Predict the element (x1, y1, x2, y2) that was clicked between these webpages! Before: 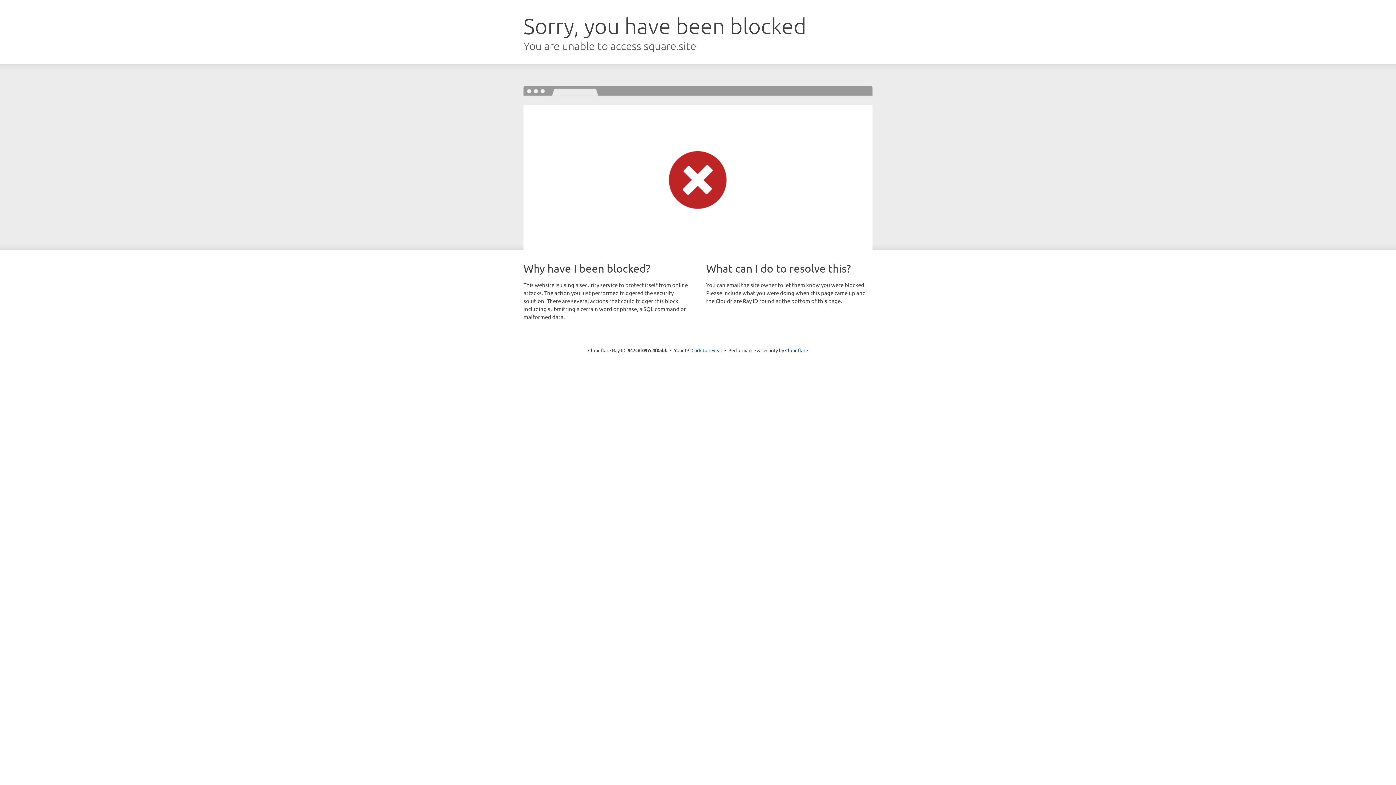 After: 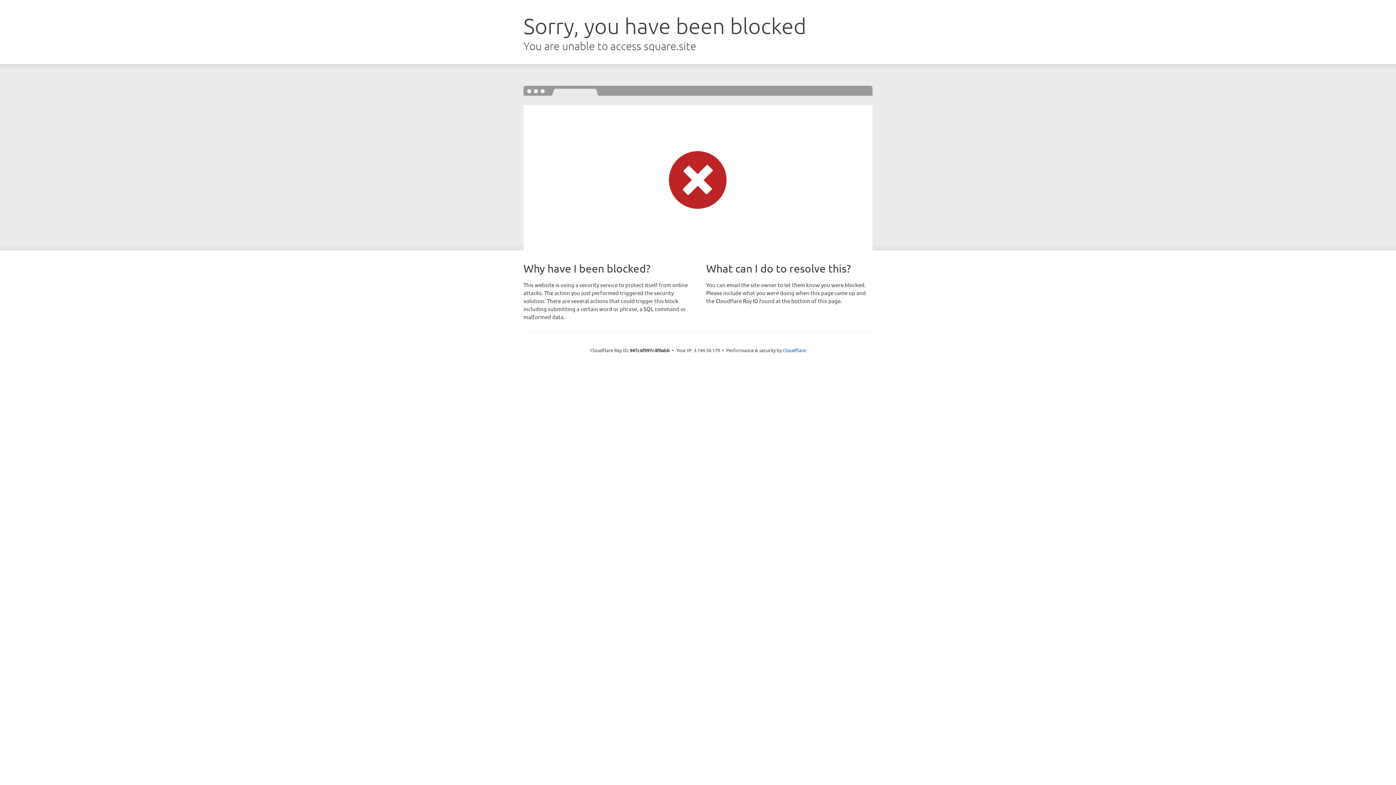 Action: bbox: (691, 346, 722, 353) label: Click to reveal